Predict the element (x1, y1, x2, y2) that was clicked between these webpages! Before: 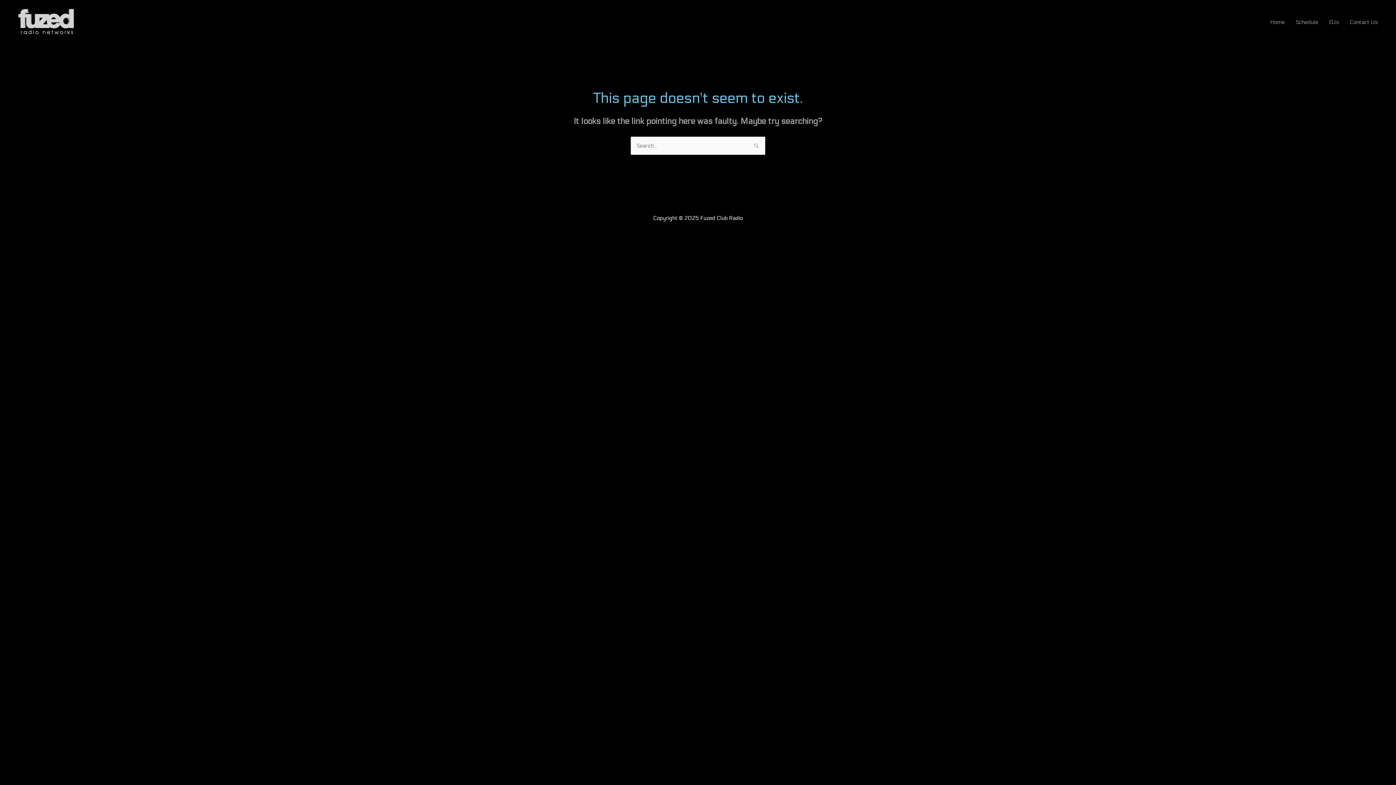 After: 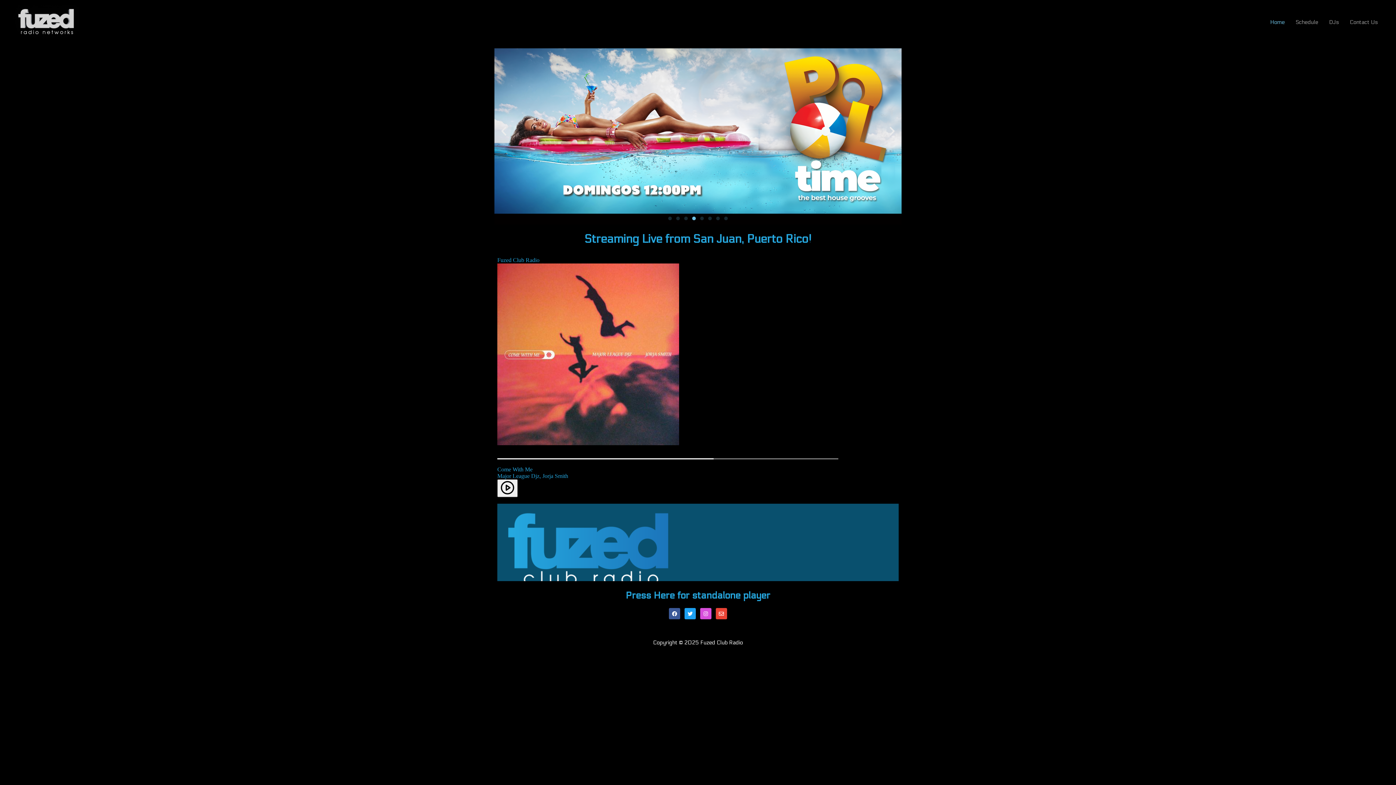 Action: bbox: (12, 18, 79, 25)